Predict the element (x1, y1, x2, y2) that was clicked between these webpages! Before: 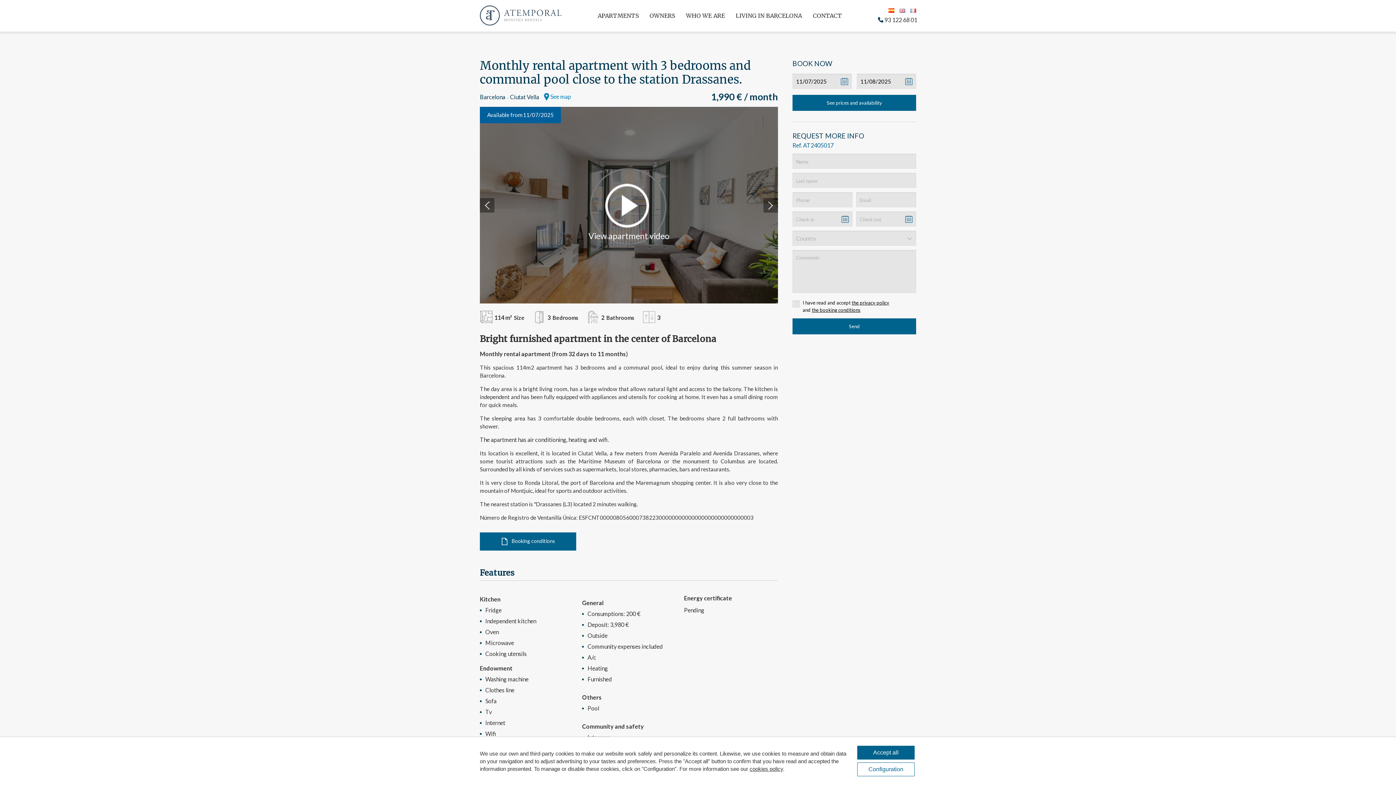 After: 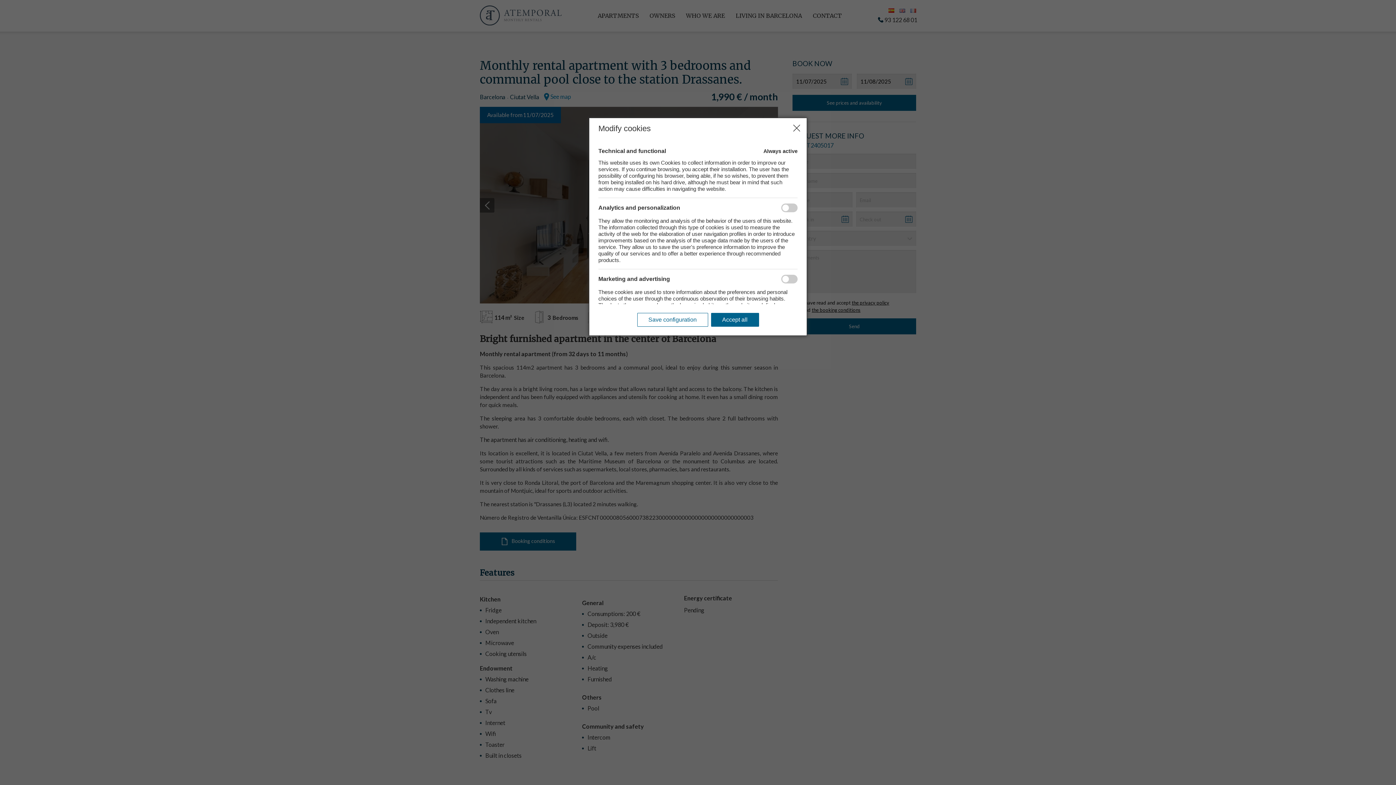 Action: bbox: (857, 762, 914, 776) label: Configuration